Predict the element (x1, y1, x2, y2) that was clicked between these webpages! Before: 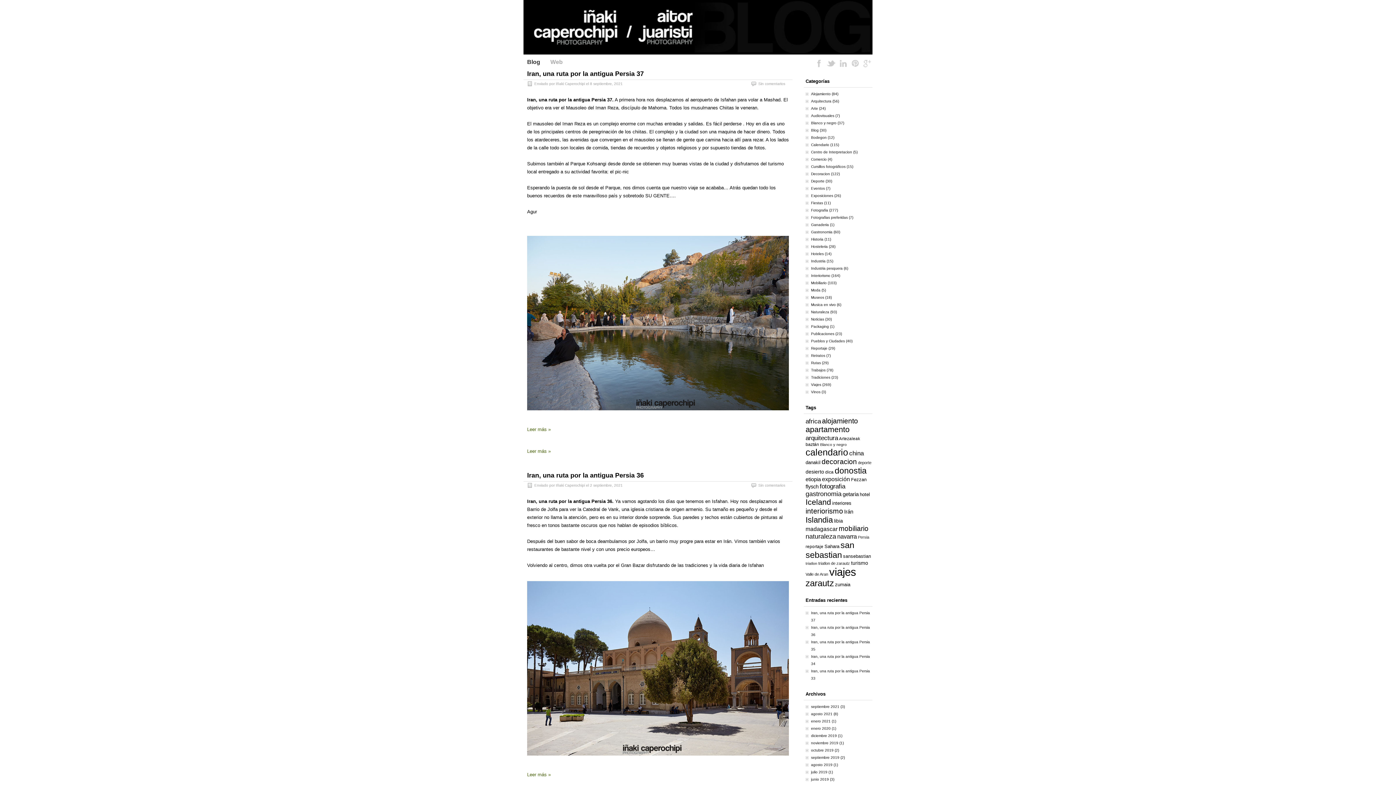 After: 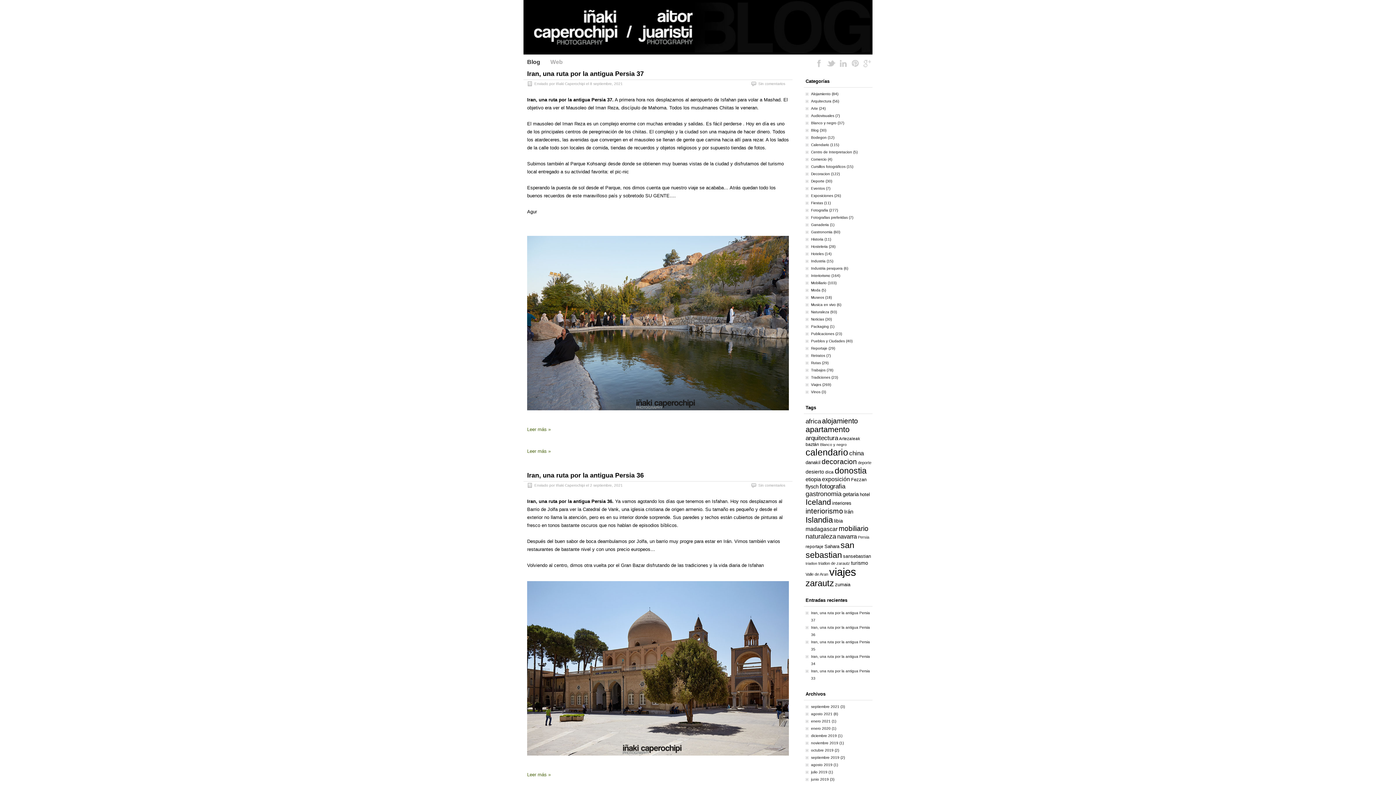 Action: label: Blog bbox: (523, 56, 544, 67)